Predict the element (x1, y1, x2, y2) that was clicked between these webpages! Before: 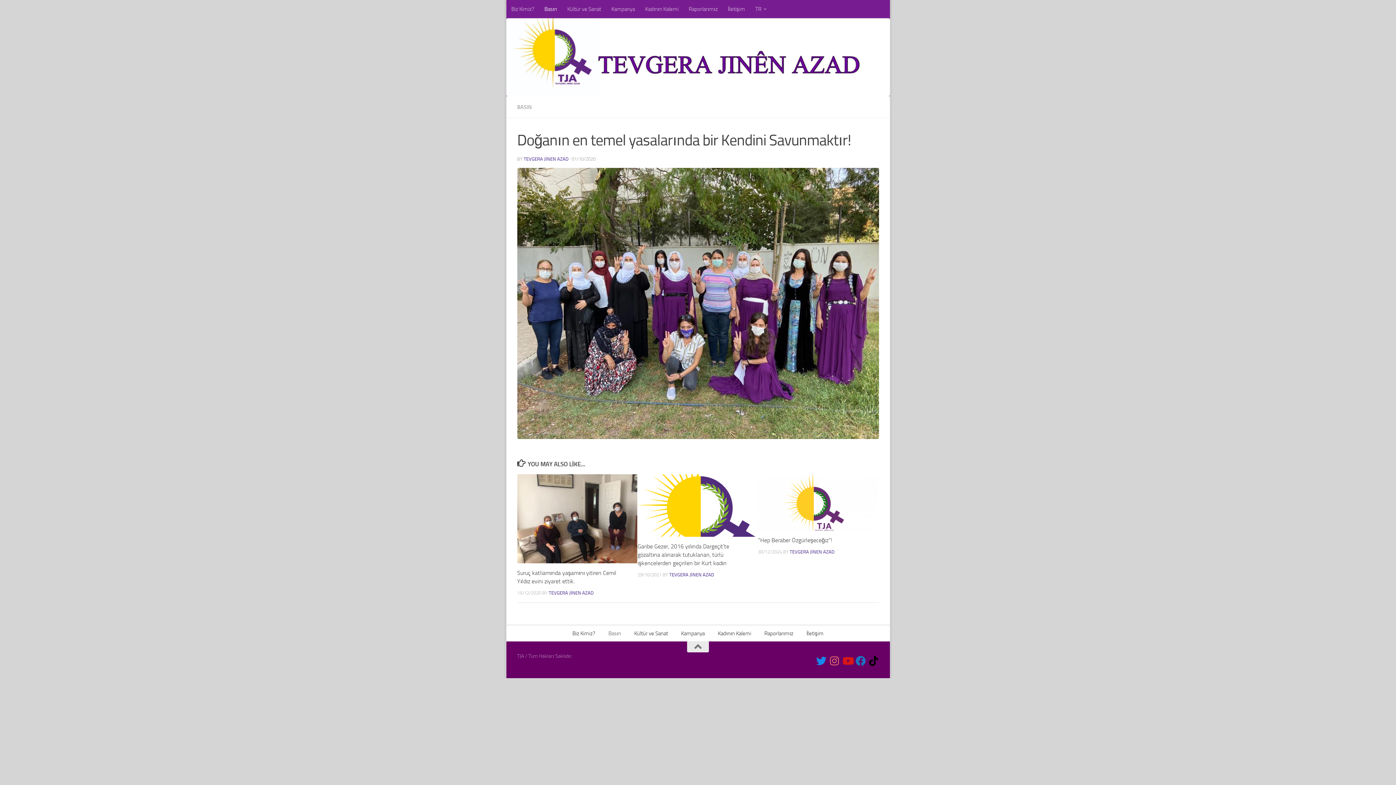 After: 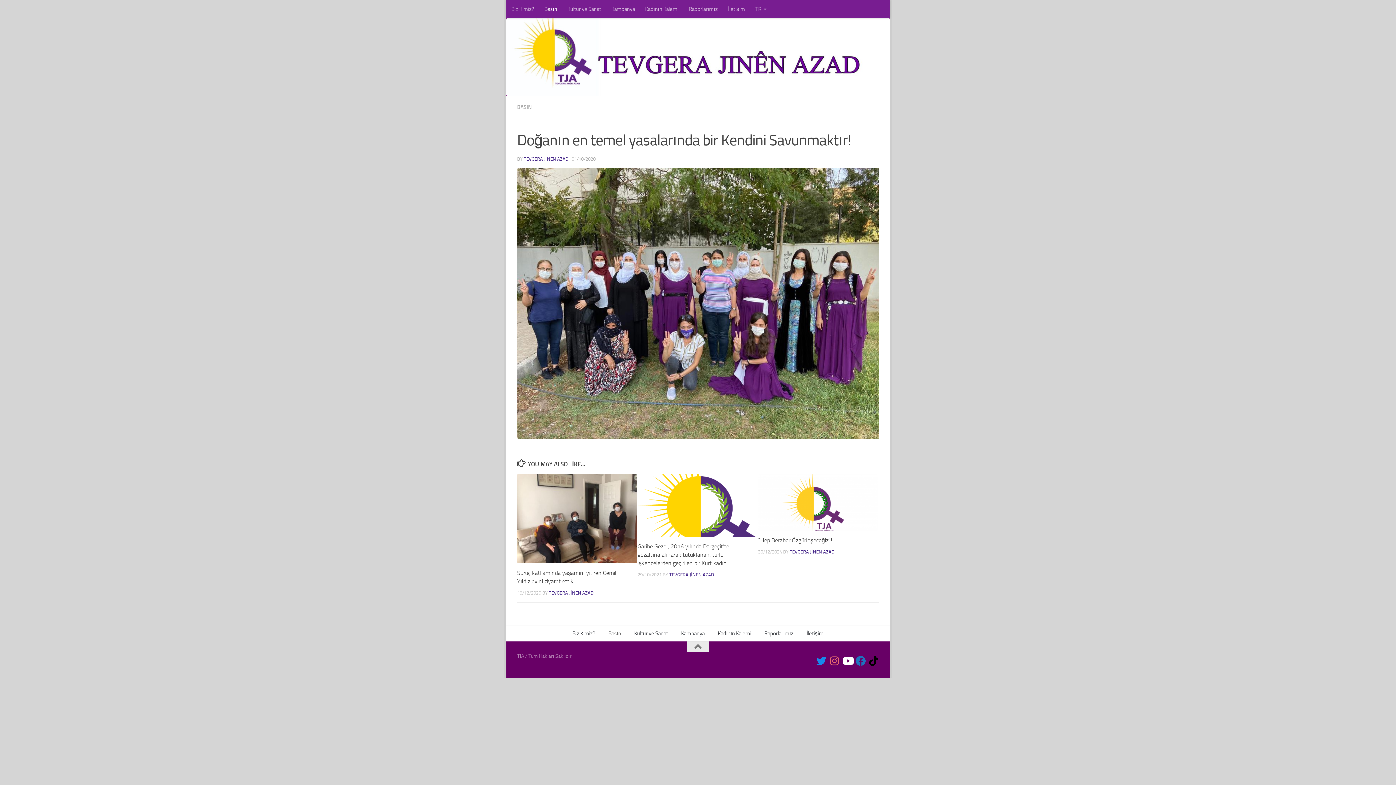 Action: label: Youtube bbox: (842, 656, 852, 666)